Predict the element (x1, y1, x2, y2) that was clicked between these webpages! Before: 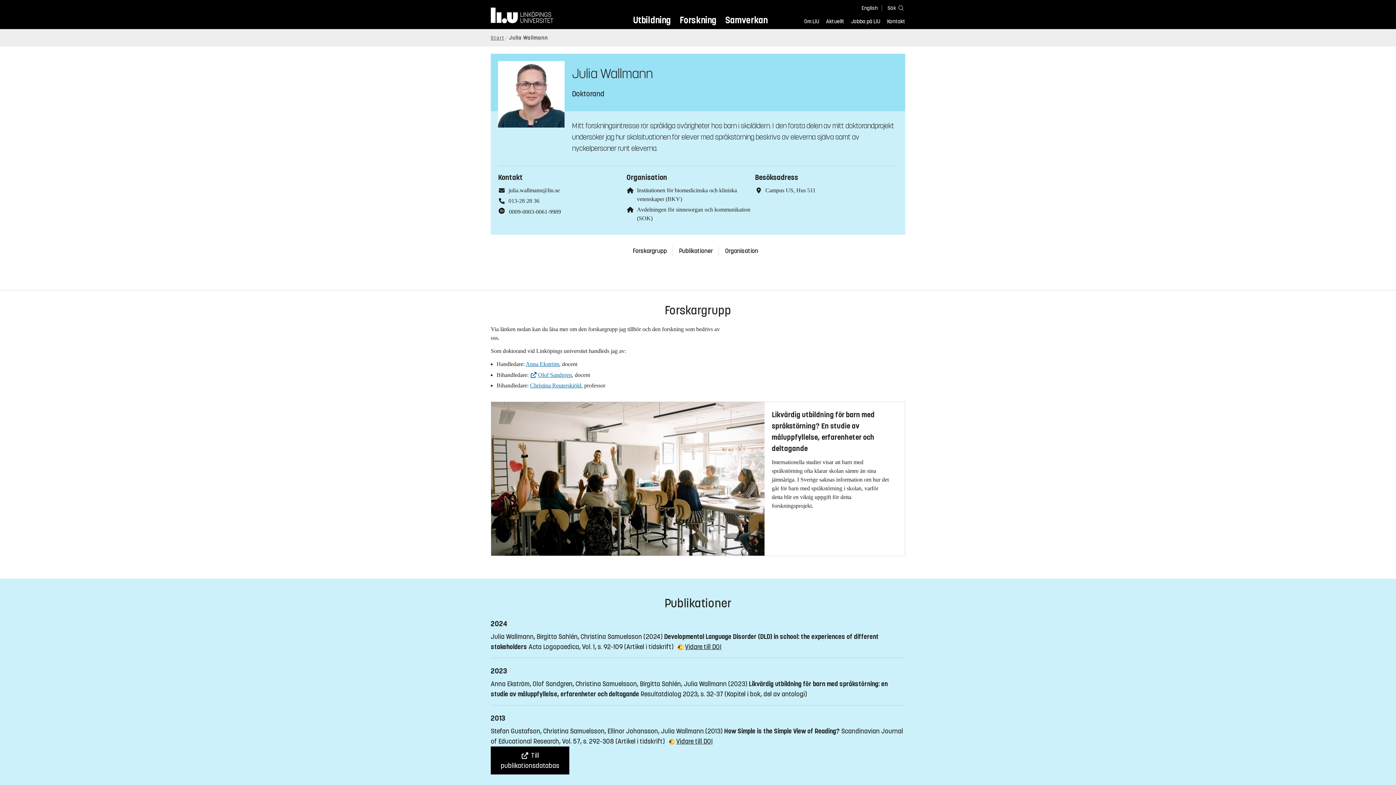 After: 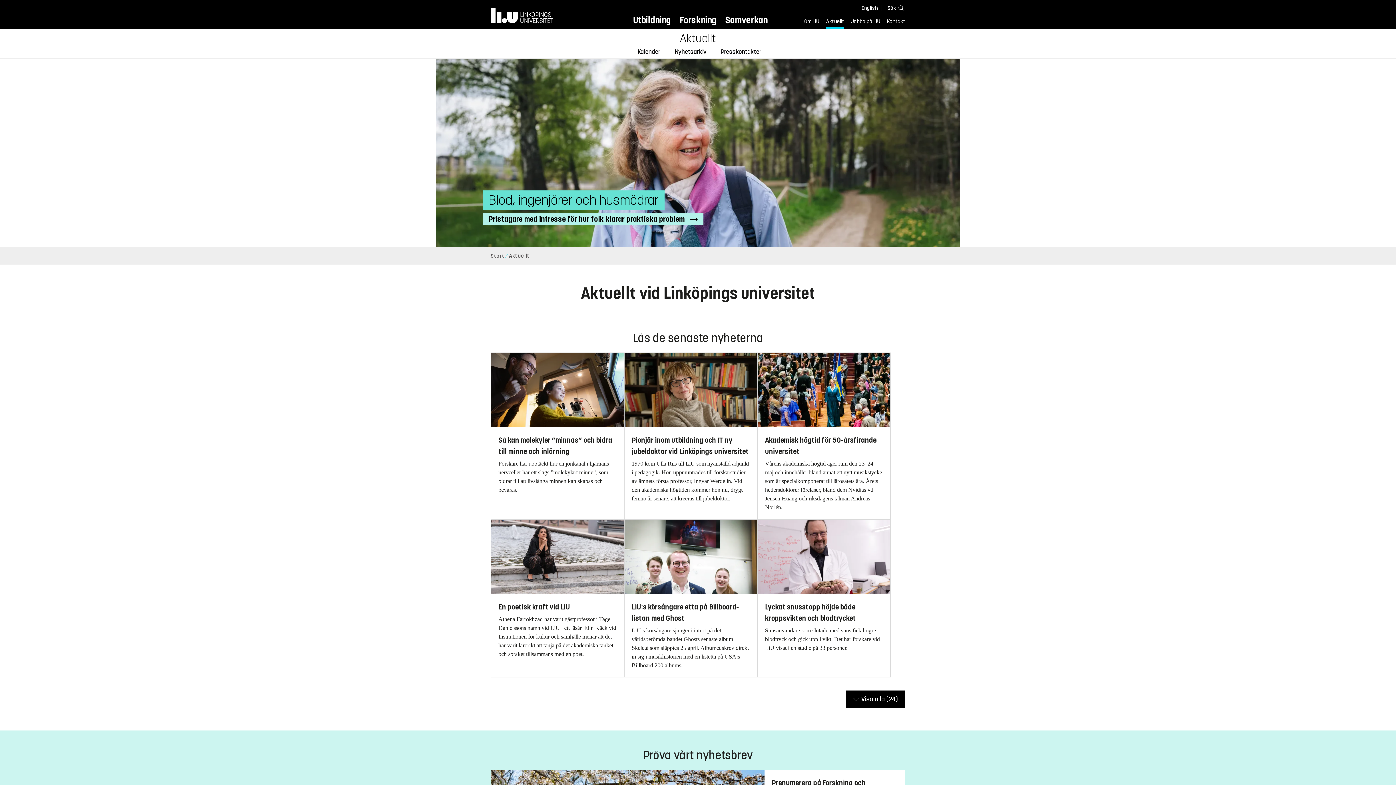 Action: bbox: (826, 17, 844, 27) label: Aktuellt